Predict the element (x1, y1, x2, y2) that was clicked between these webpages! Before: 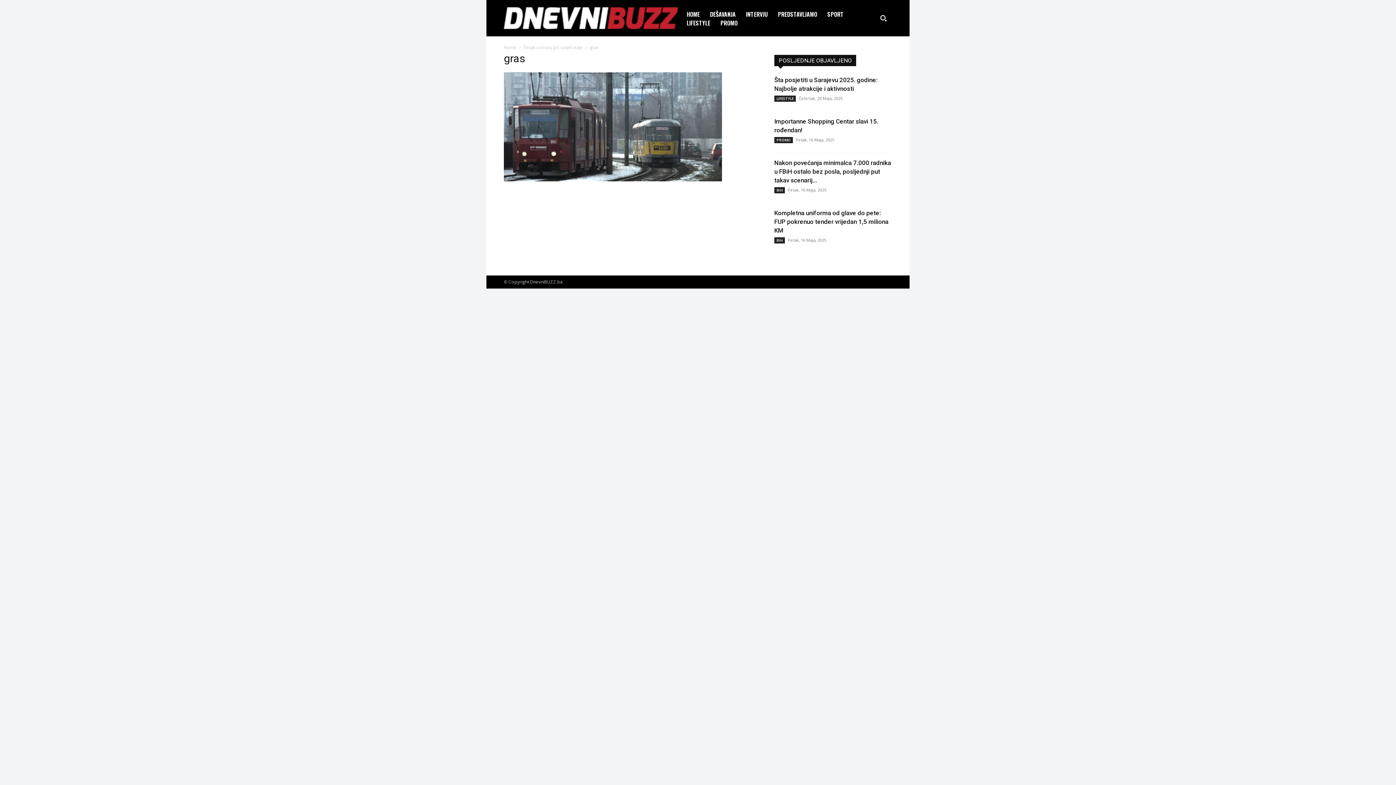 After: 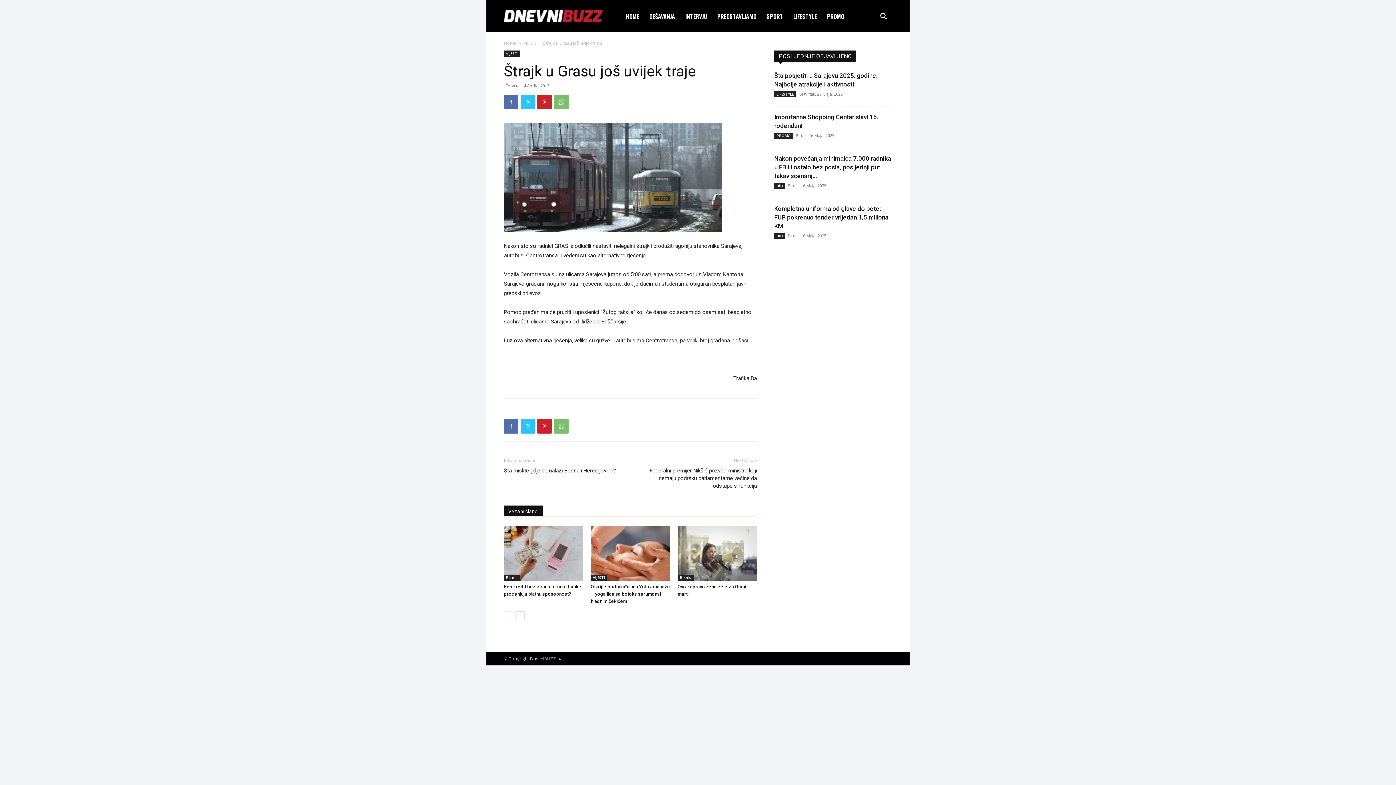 Action: label: Štrajk u Grasu još uvijek traje bbox: (523, 44, 582, 50)